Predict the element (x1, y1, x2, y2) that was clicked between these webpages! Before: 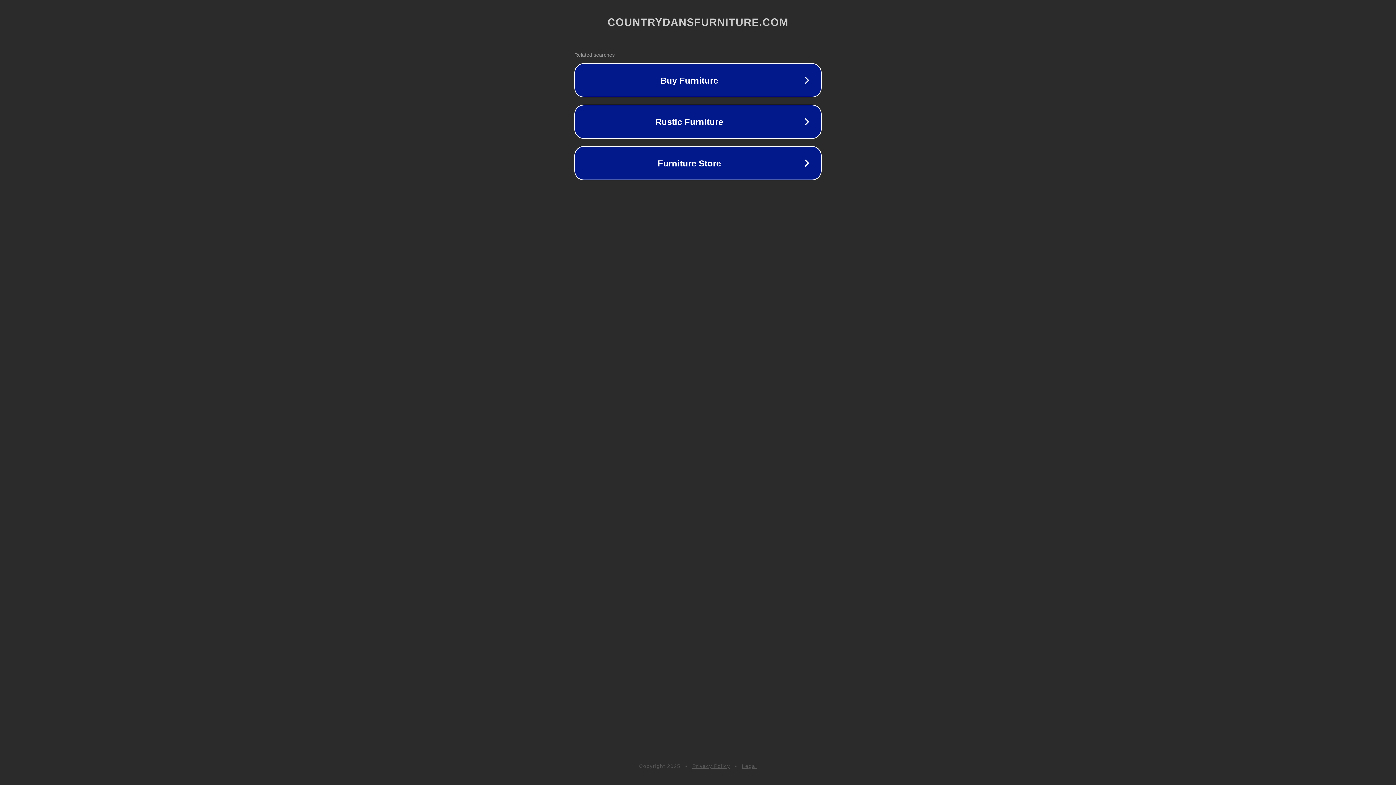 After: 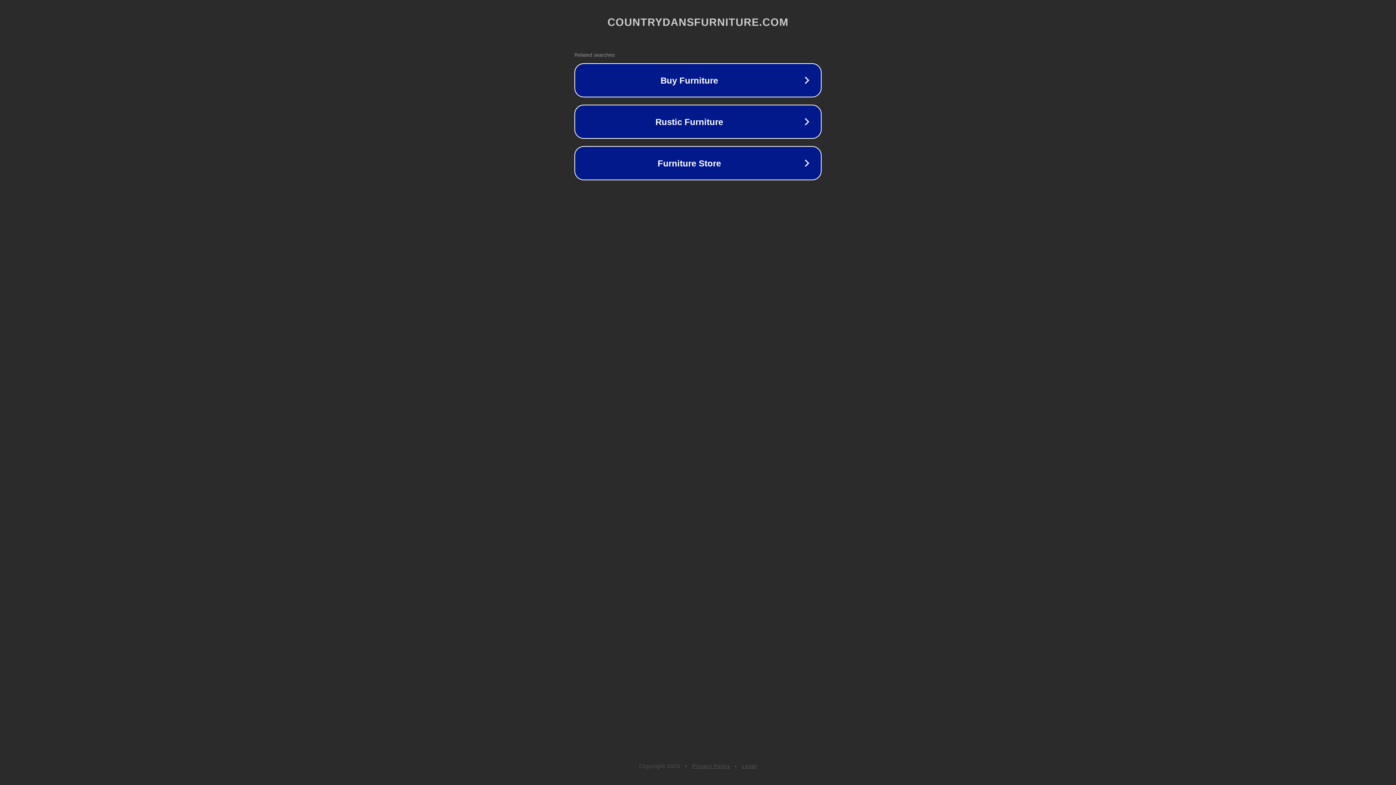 Action: label: Privacy Policy bbox: (692, 763, 730, 769)